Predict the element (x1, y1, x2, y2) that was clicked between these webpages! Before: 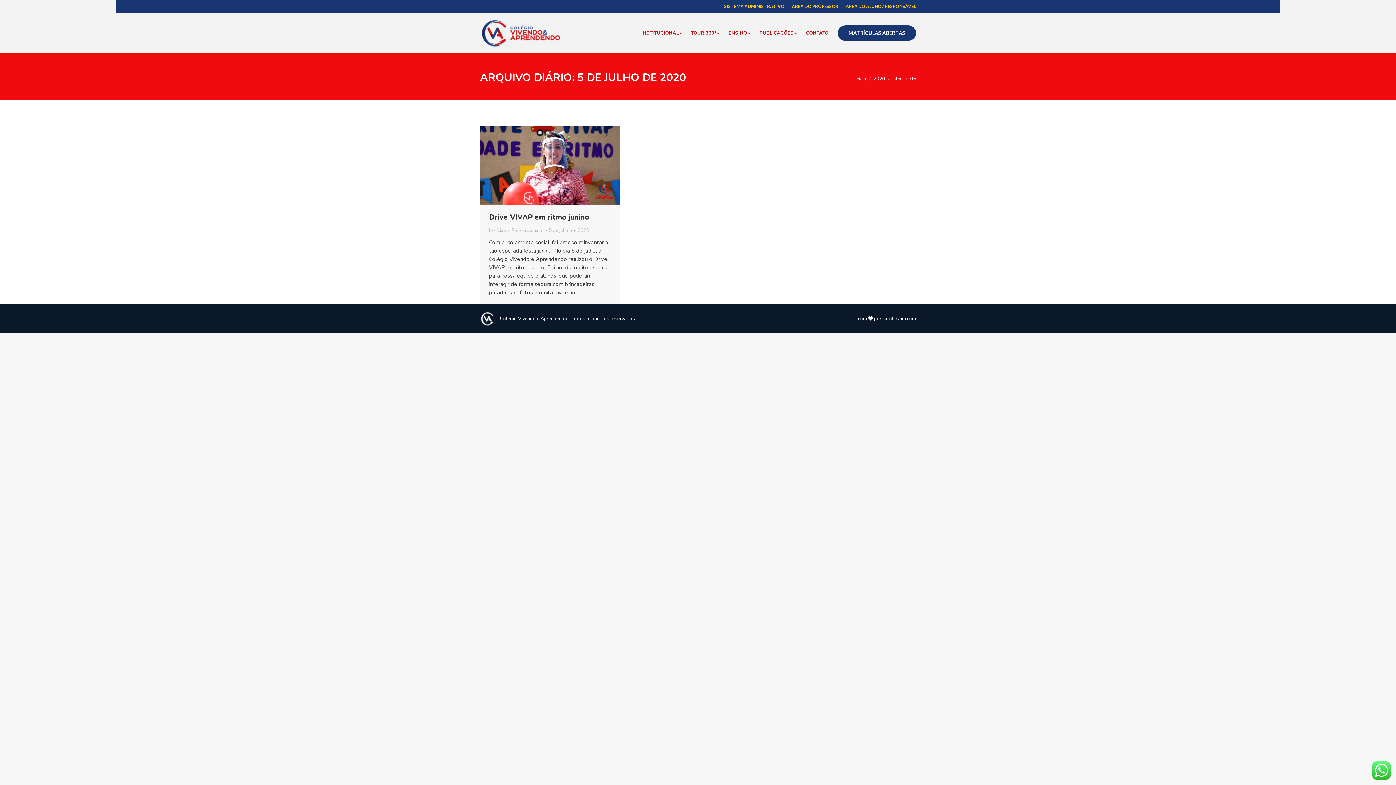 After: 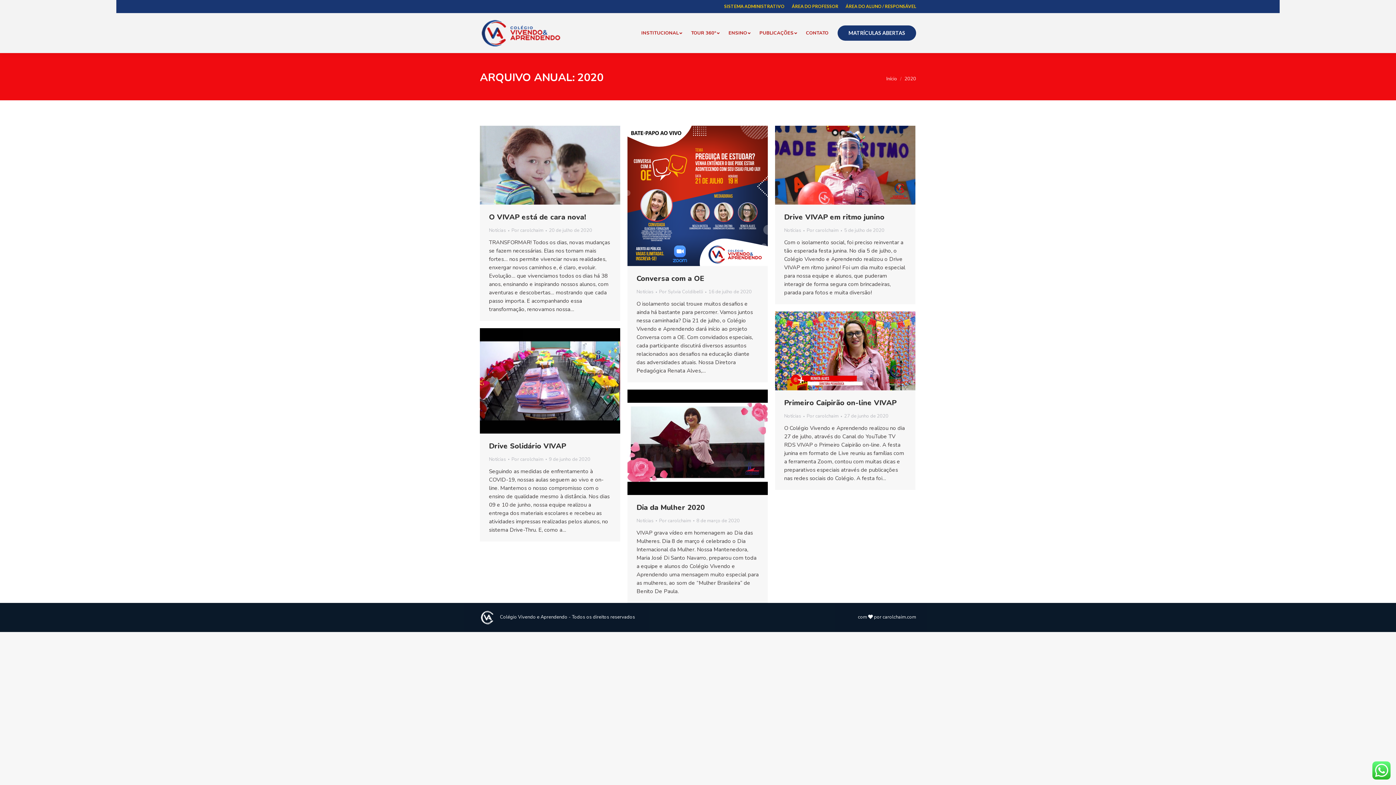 Action: bbox: (873, 75, 885, 82) label: 2020